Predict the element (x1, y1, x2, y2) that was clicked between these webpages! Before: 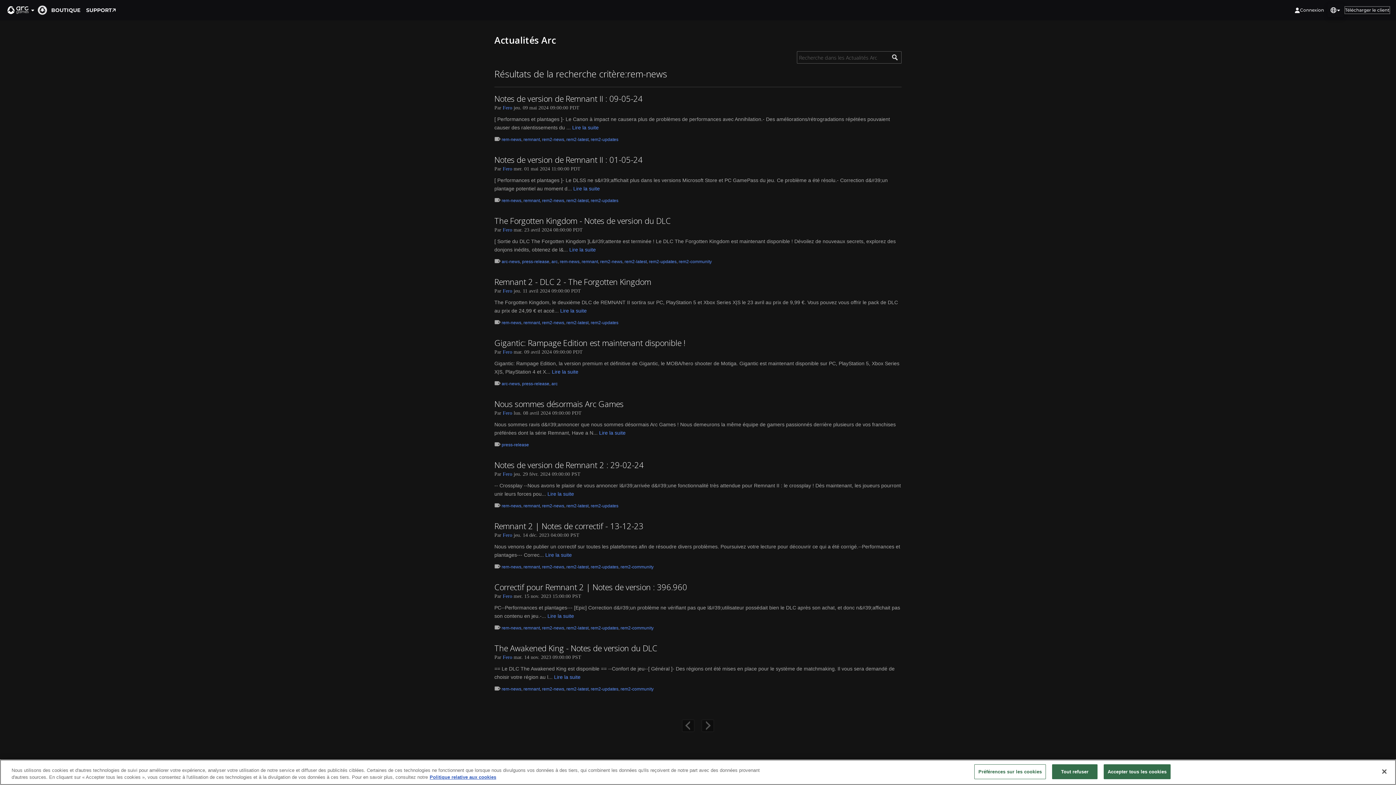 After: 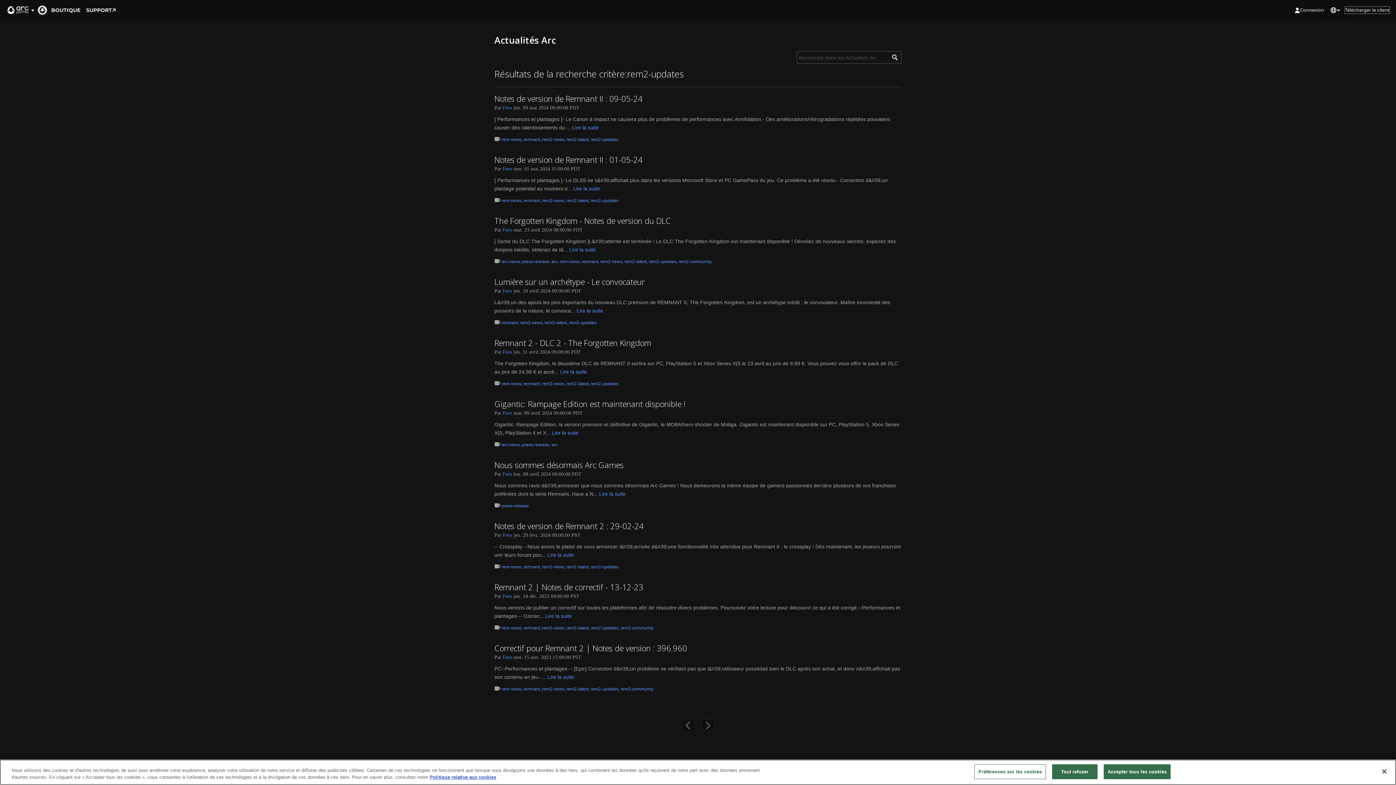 Action: bbox: (590, 198, 618, 203) label: rem2-updates